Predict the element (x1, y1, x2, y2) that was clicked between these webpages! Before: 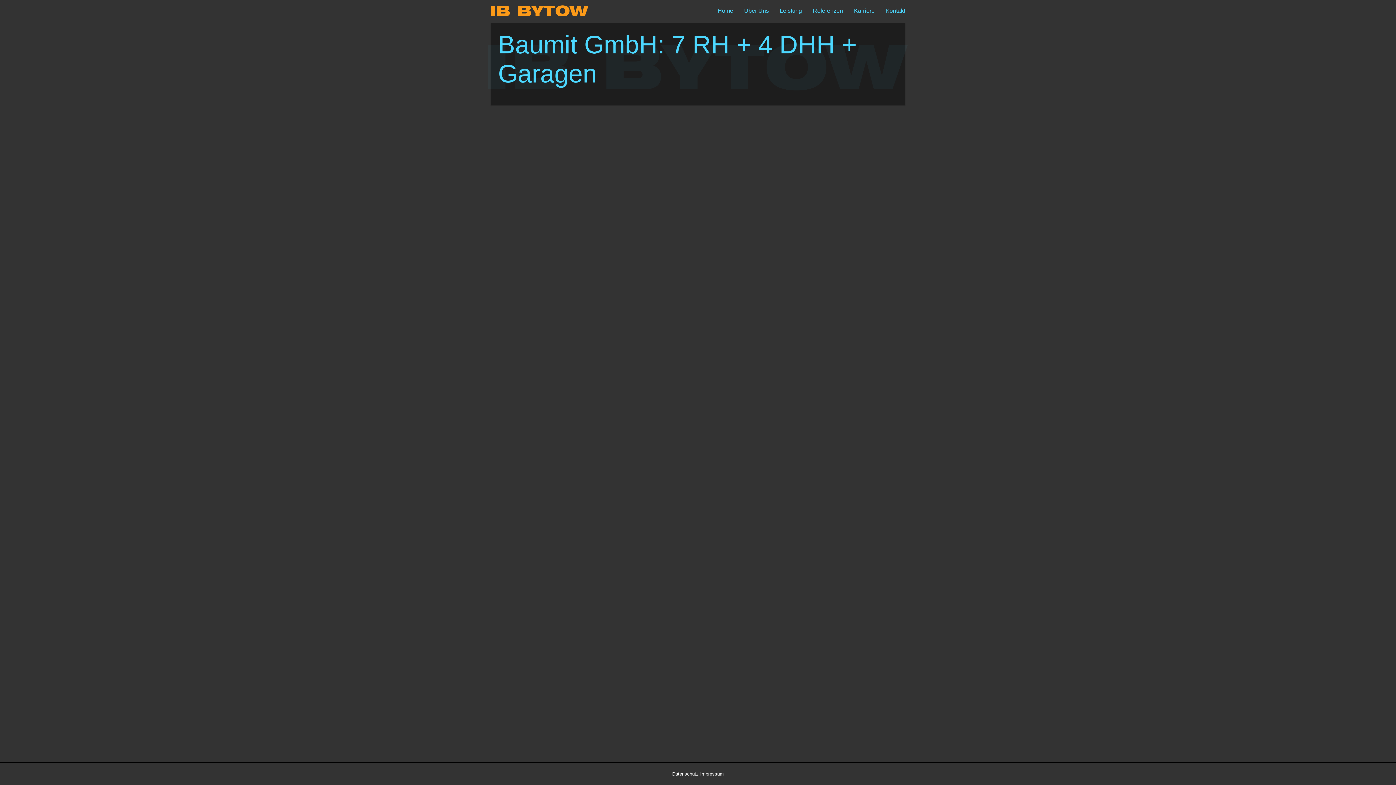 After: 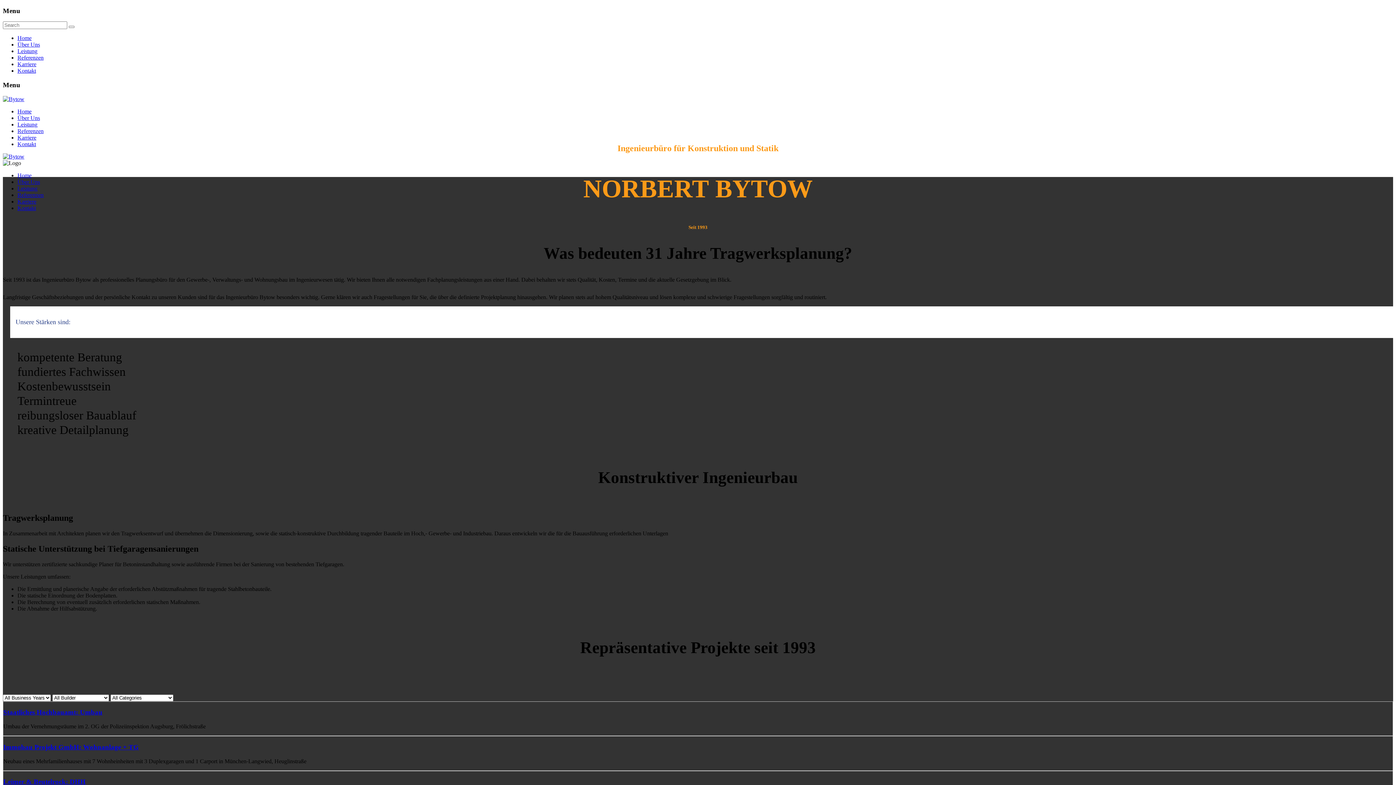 Action: bbox: (774, 5, 807, 16) label: Leistung